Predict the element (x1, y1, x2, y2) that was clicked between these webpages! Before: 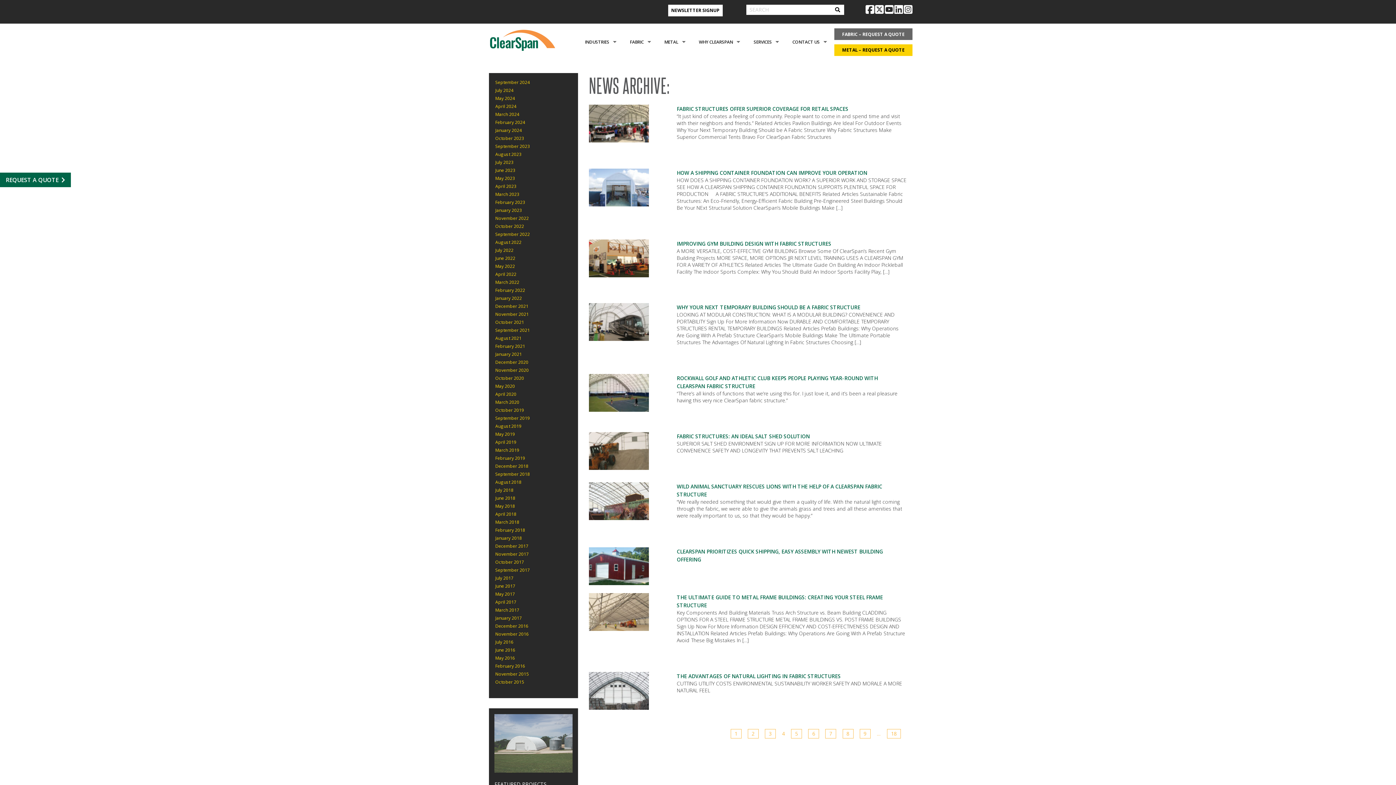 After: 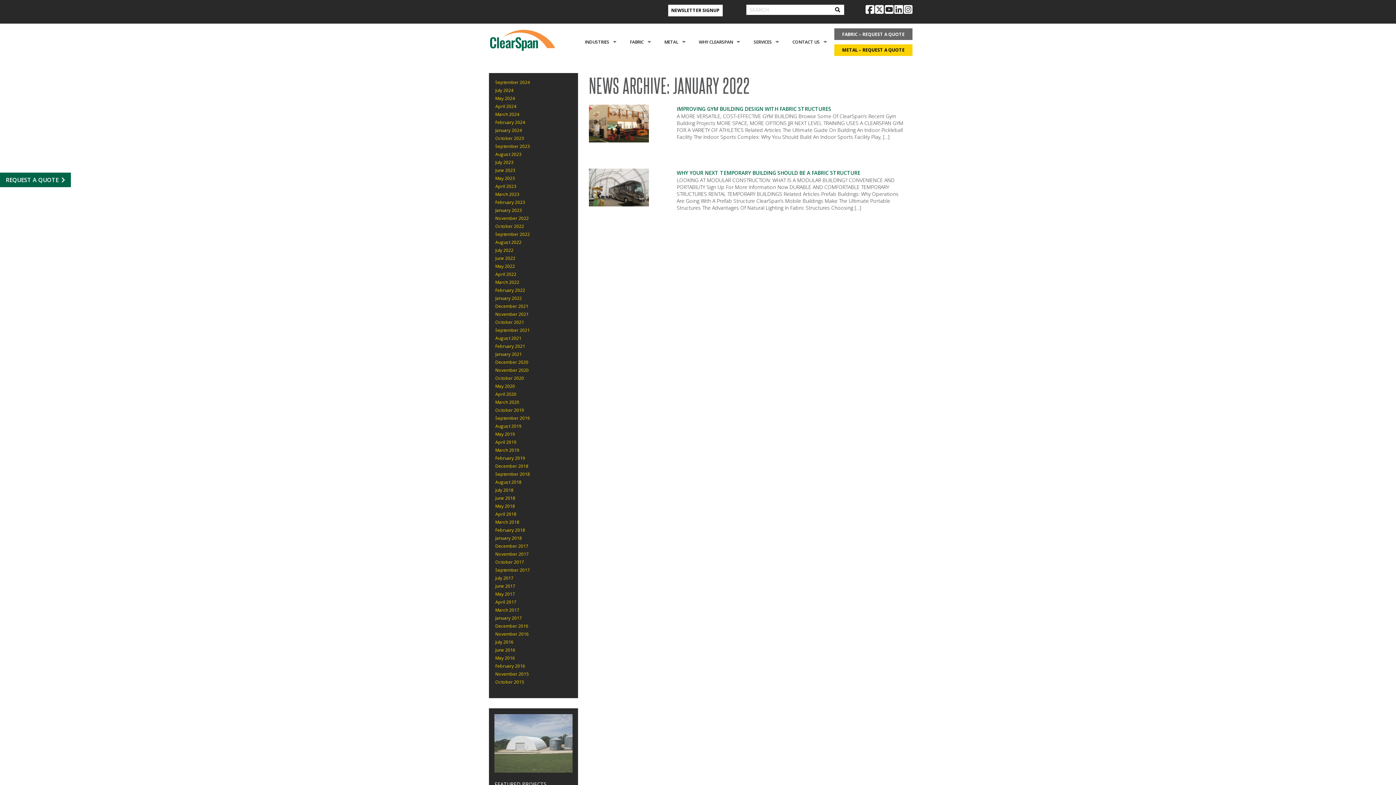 Action: bbox: (495, 295, 522, 301) label: January 2022